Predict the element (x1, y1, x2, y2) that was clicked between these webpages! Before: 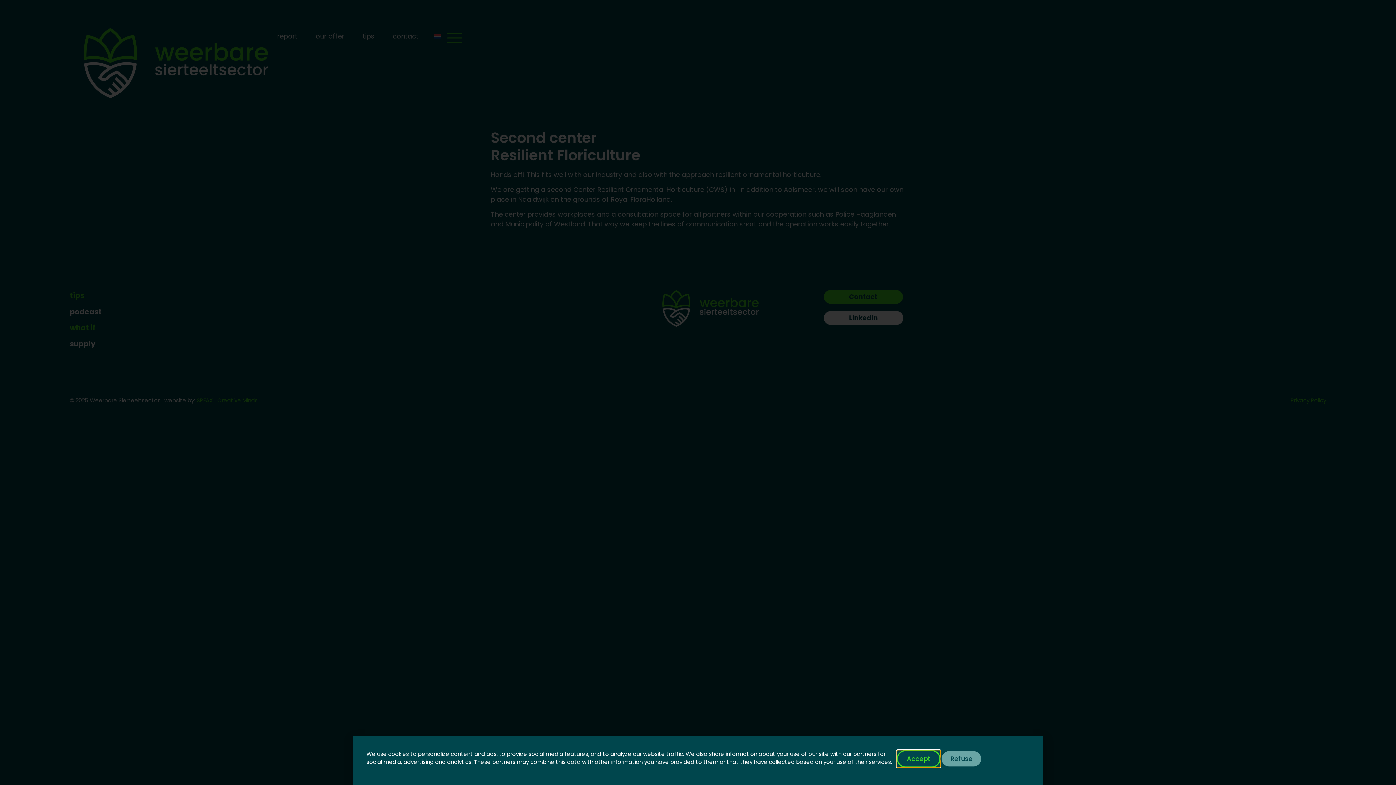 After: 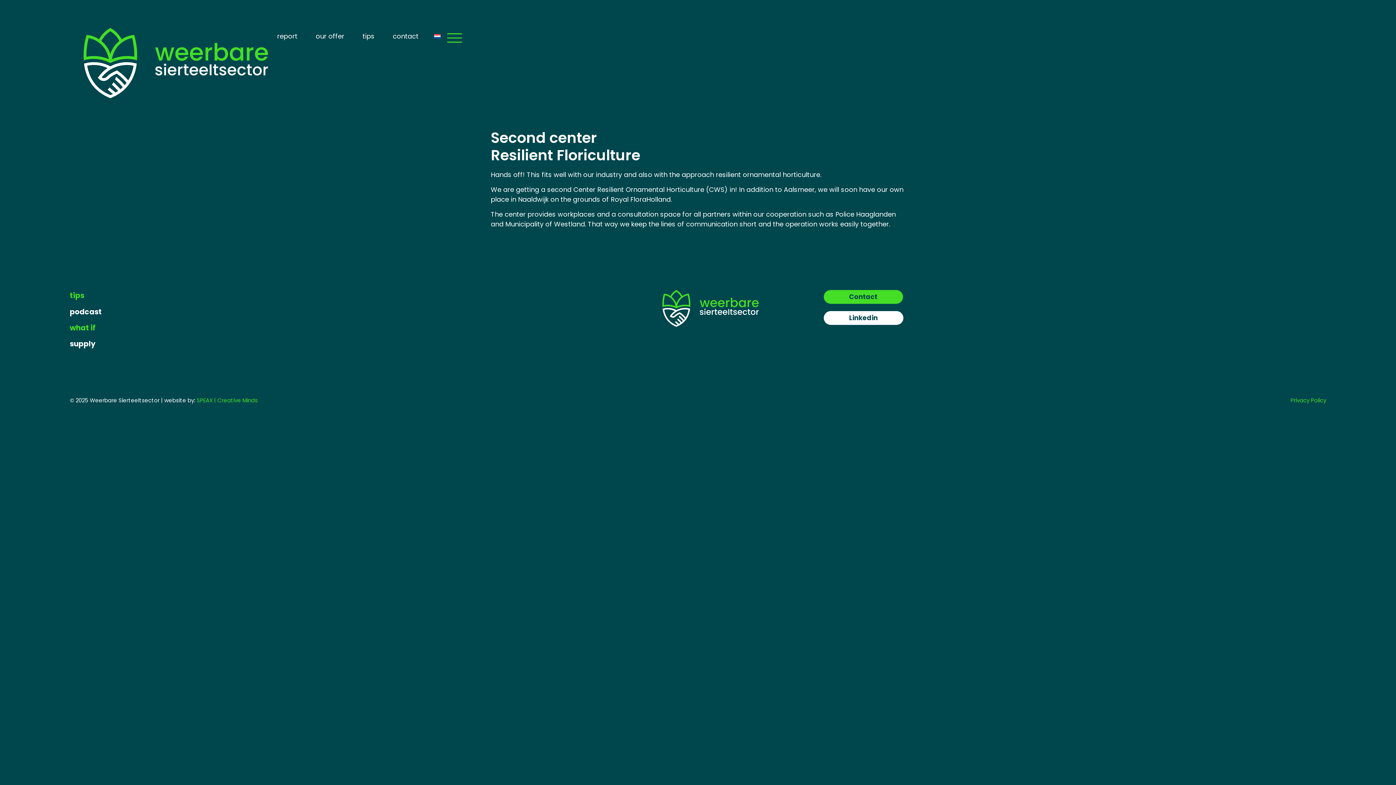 Action: bbox: (940, 750, 982, 767) label: Refuse